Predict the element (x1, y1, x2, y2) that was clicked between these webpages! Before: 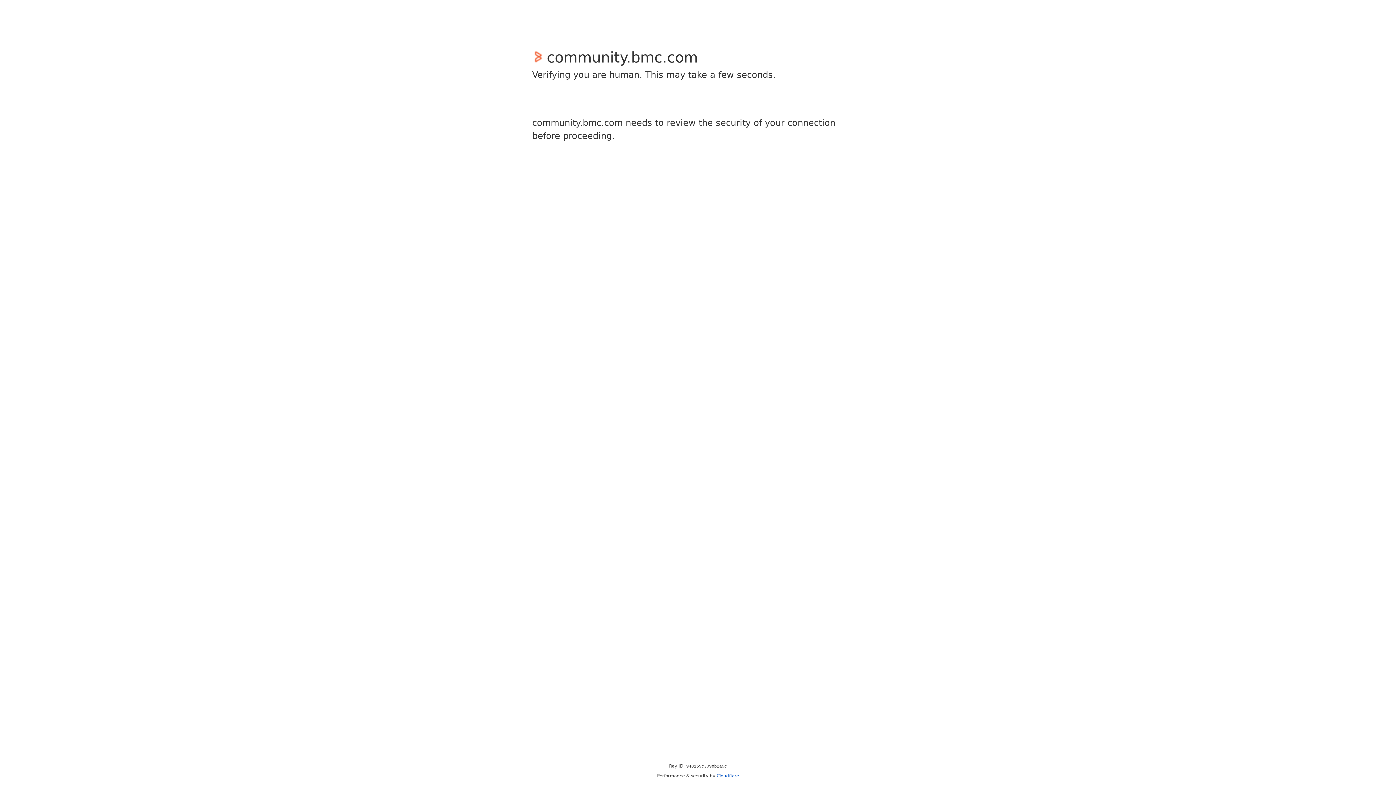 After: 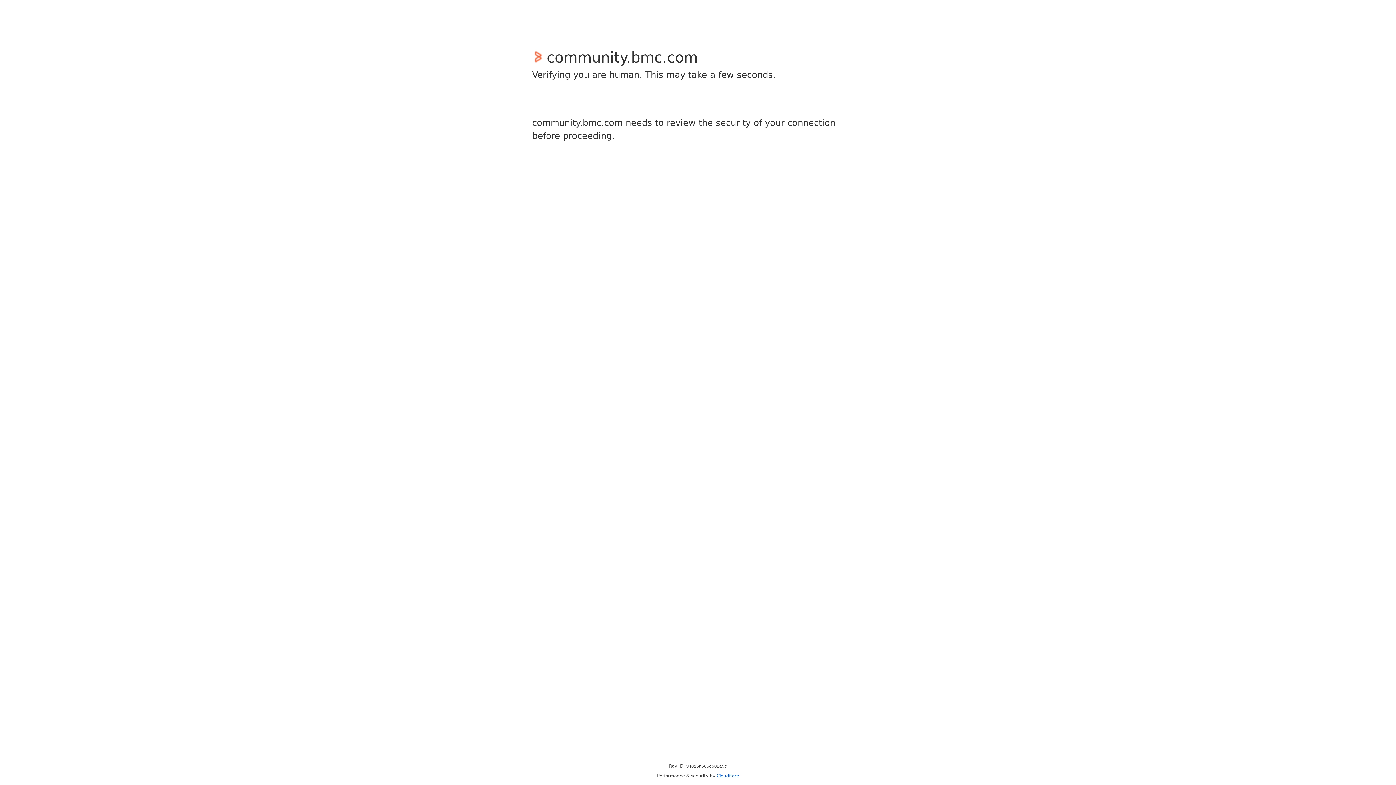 Action: label: Cloudflare bbox: (716, 773, 739, 778)